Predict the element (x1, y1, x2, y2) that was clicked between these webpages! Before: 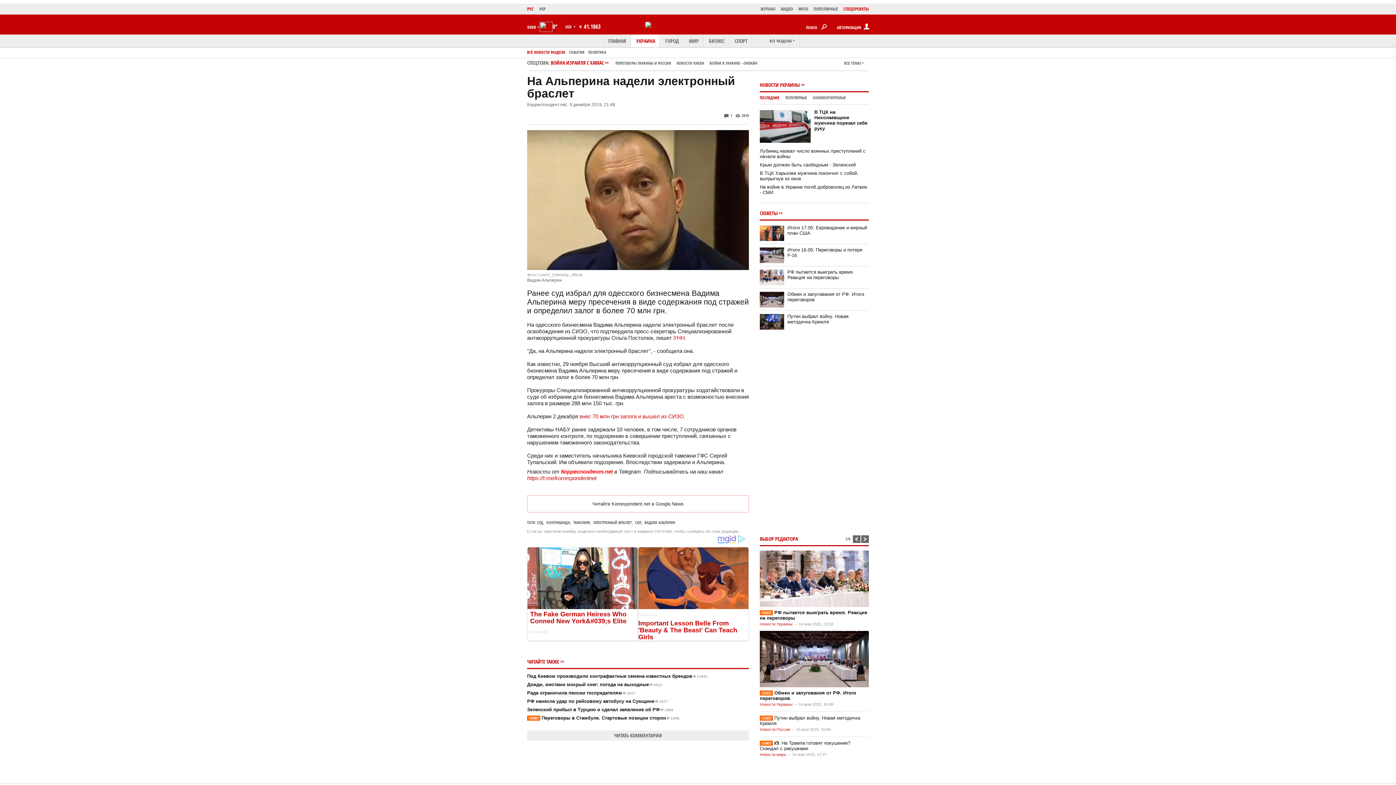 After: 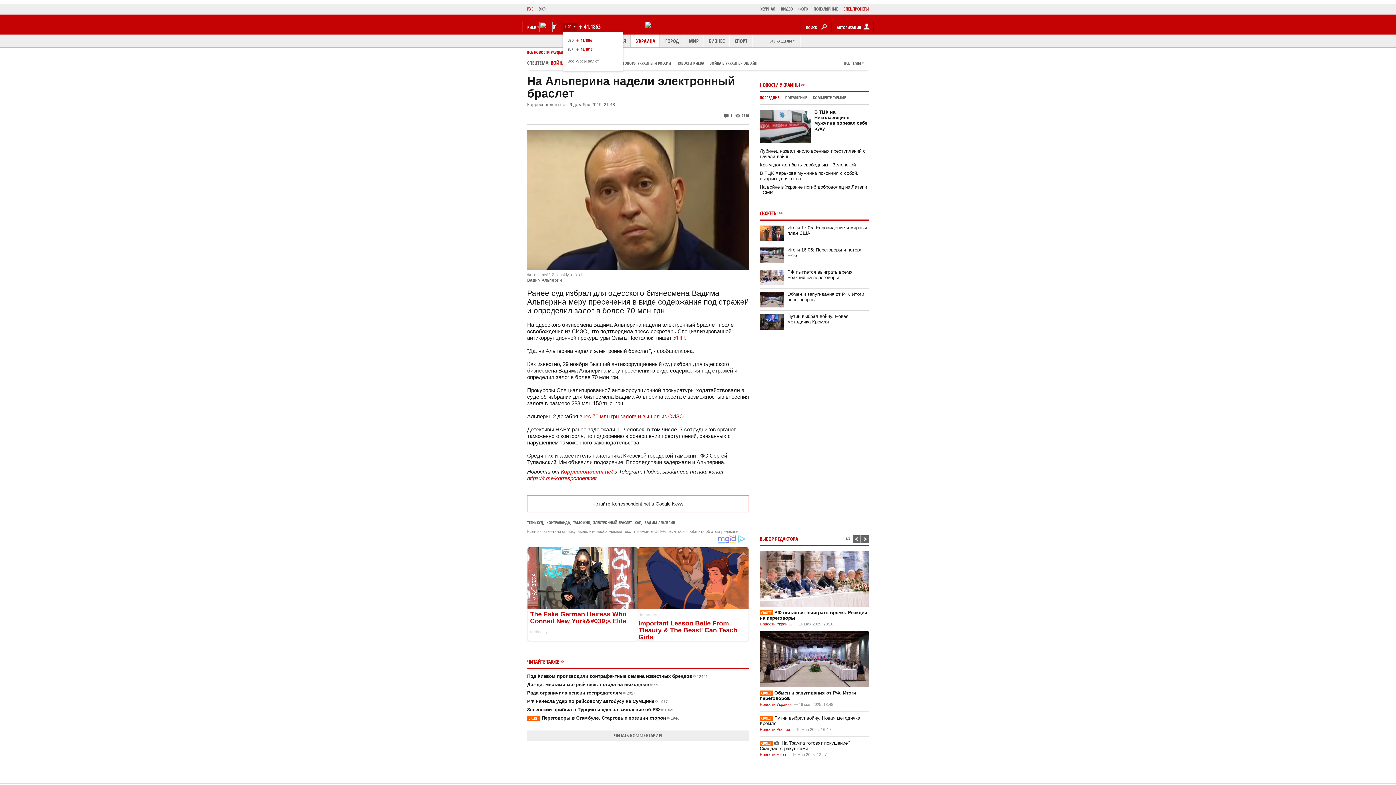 Action: bbox: (563, 22, 577, 30) label: USD 